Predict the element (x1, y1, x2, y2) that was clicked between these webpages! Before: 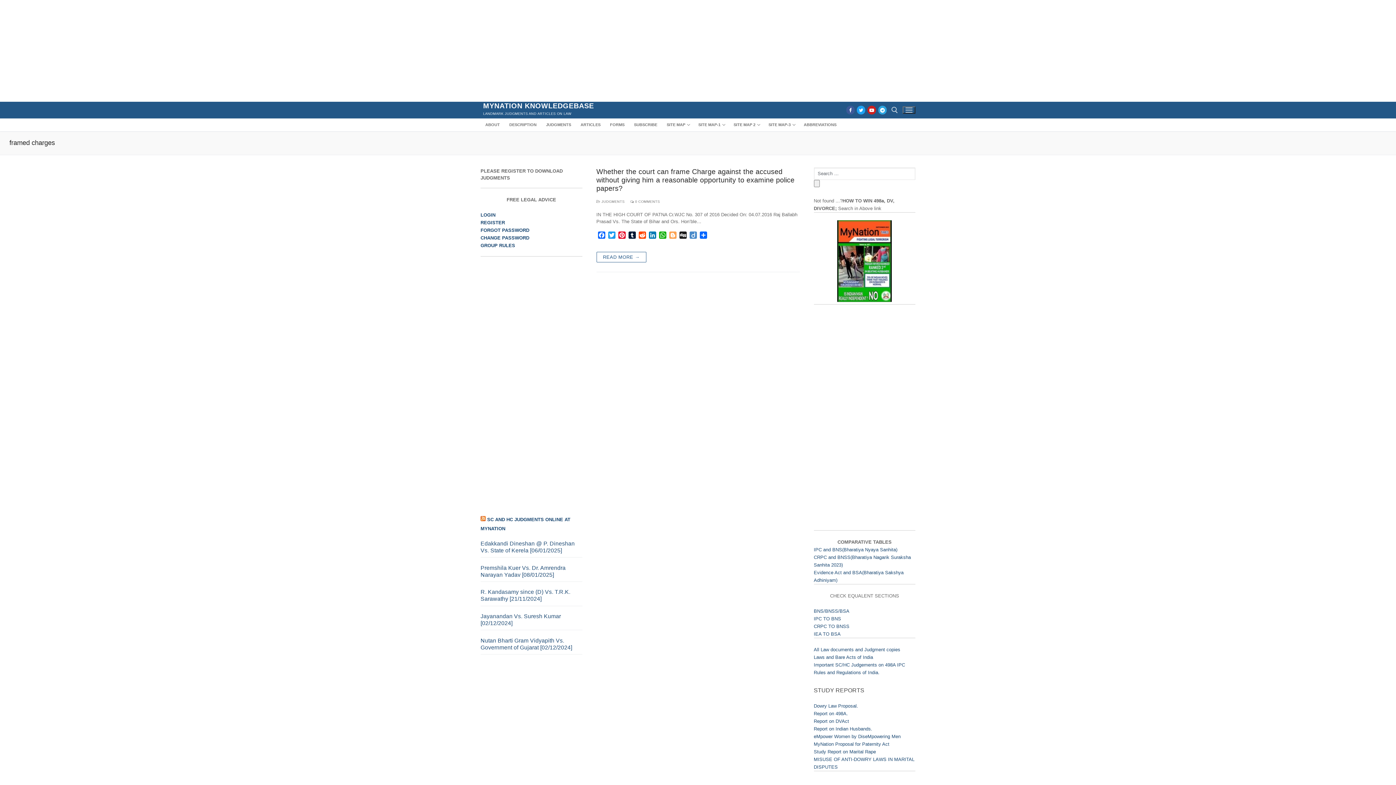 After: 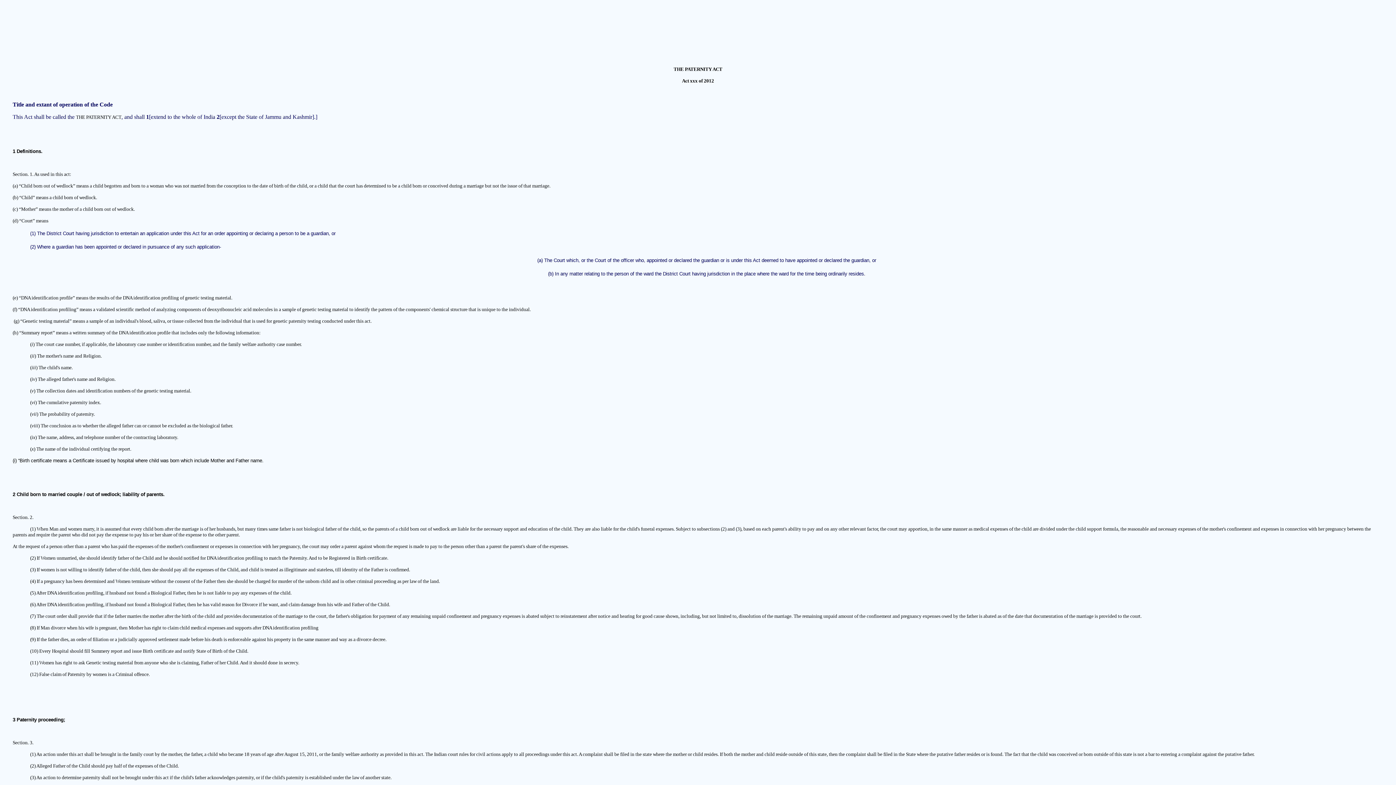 Action: label: MyNation Proposal for Paternity Act bbox: (814, 741, 889, 747)